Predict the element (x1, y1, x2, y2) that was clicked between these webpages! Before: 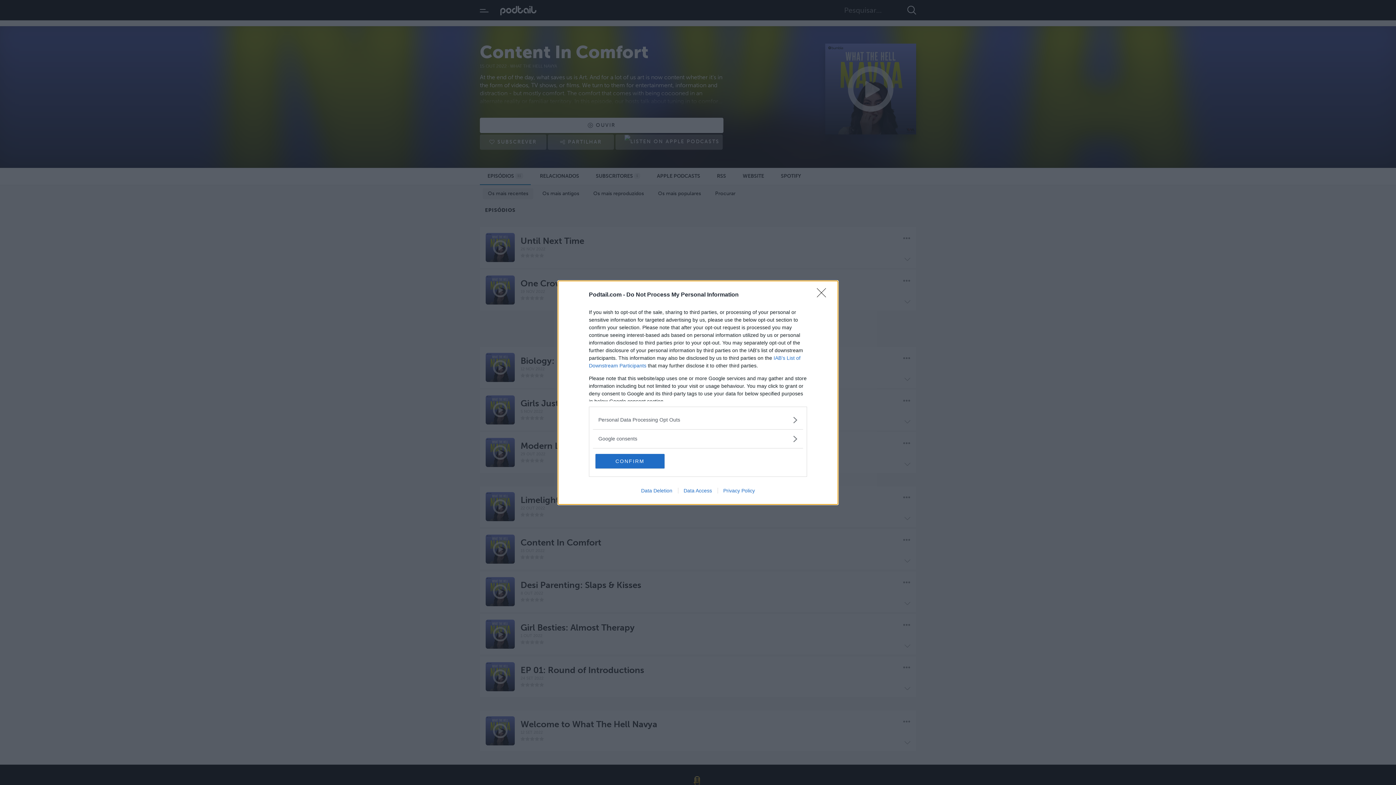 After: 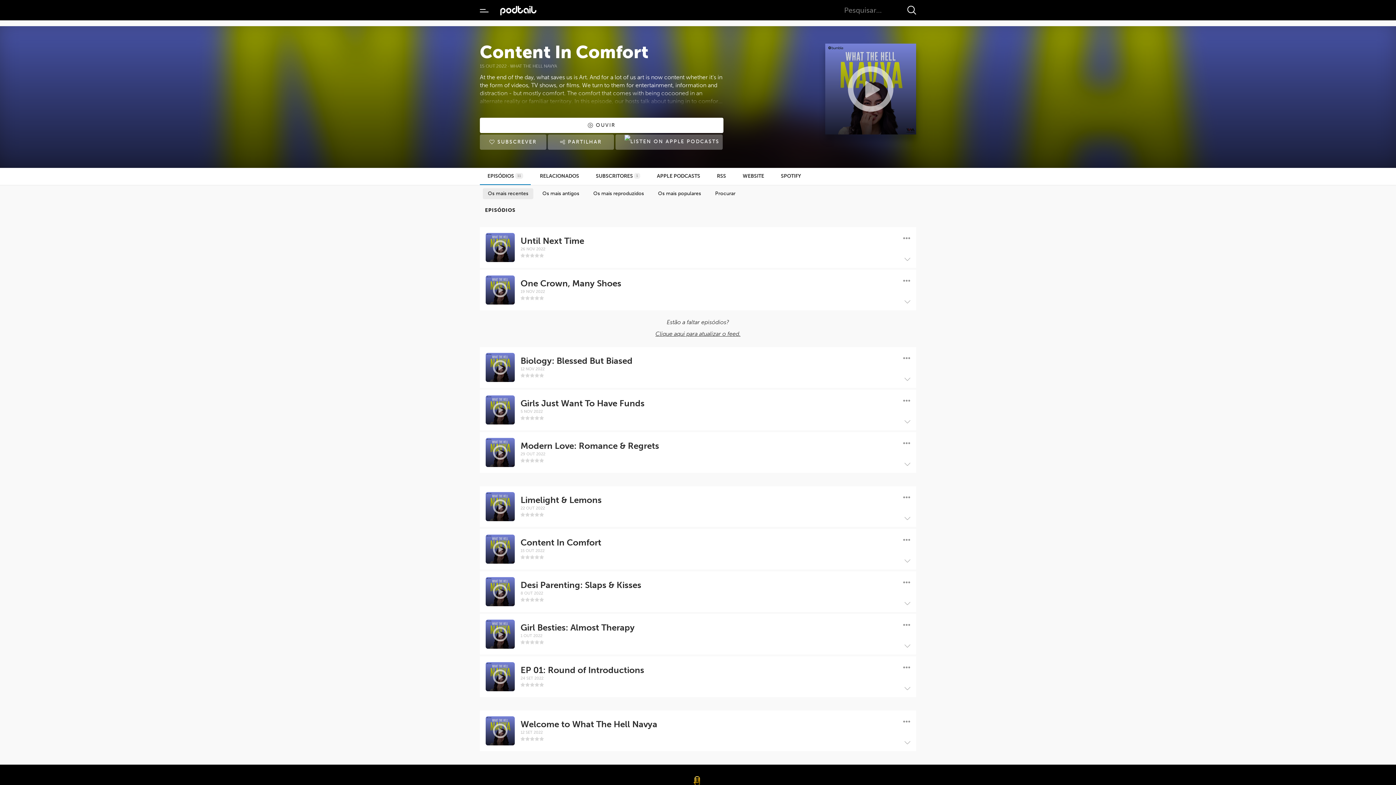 Action: label: Close bbox: (817, 288, 830, 302)